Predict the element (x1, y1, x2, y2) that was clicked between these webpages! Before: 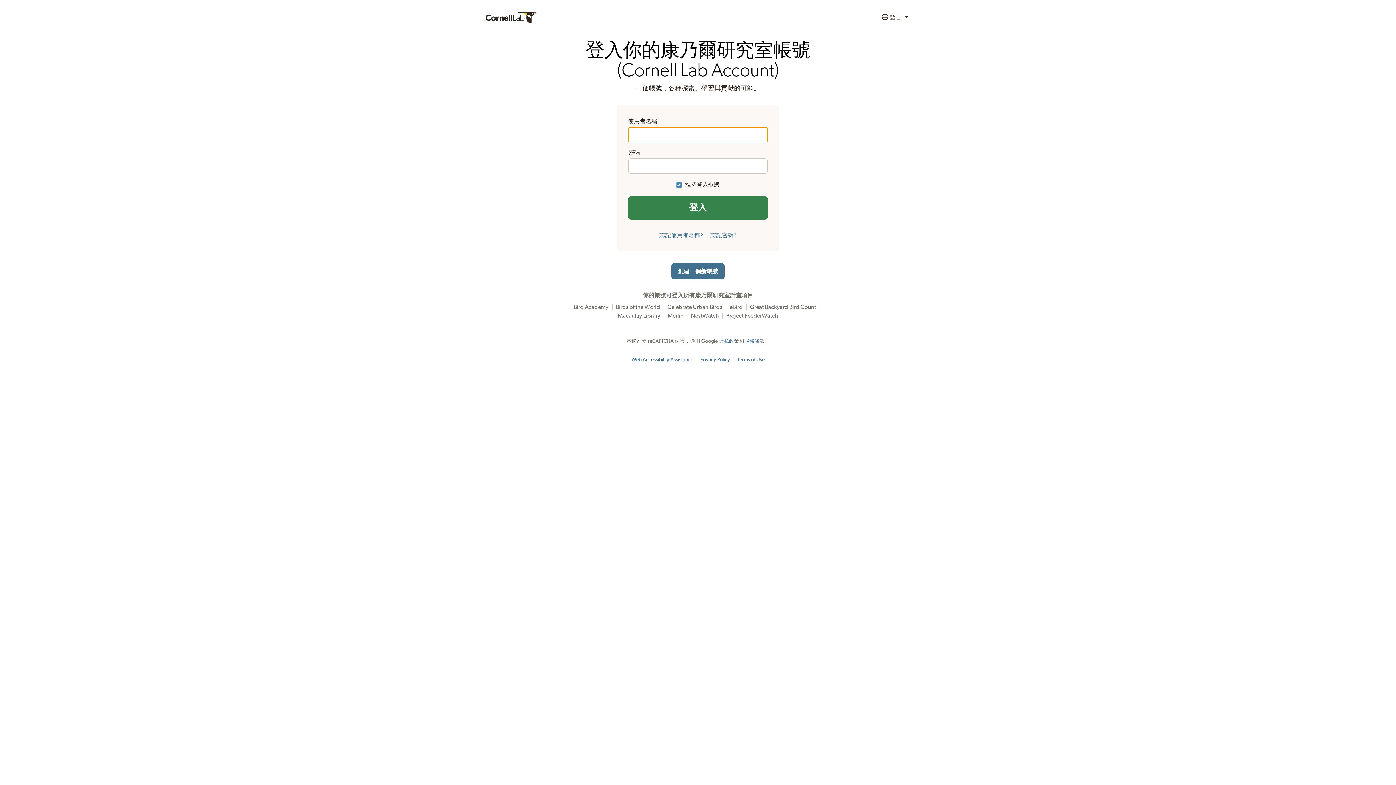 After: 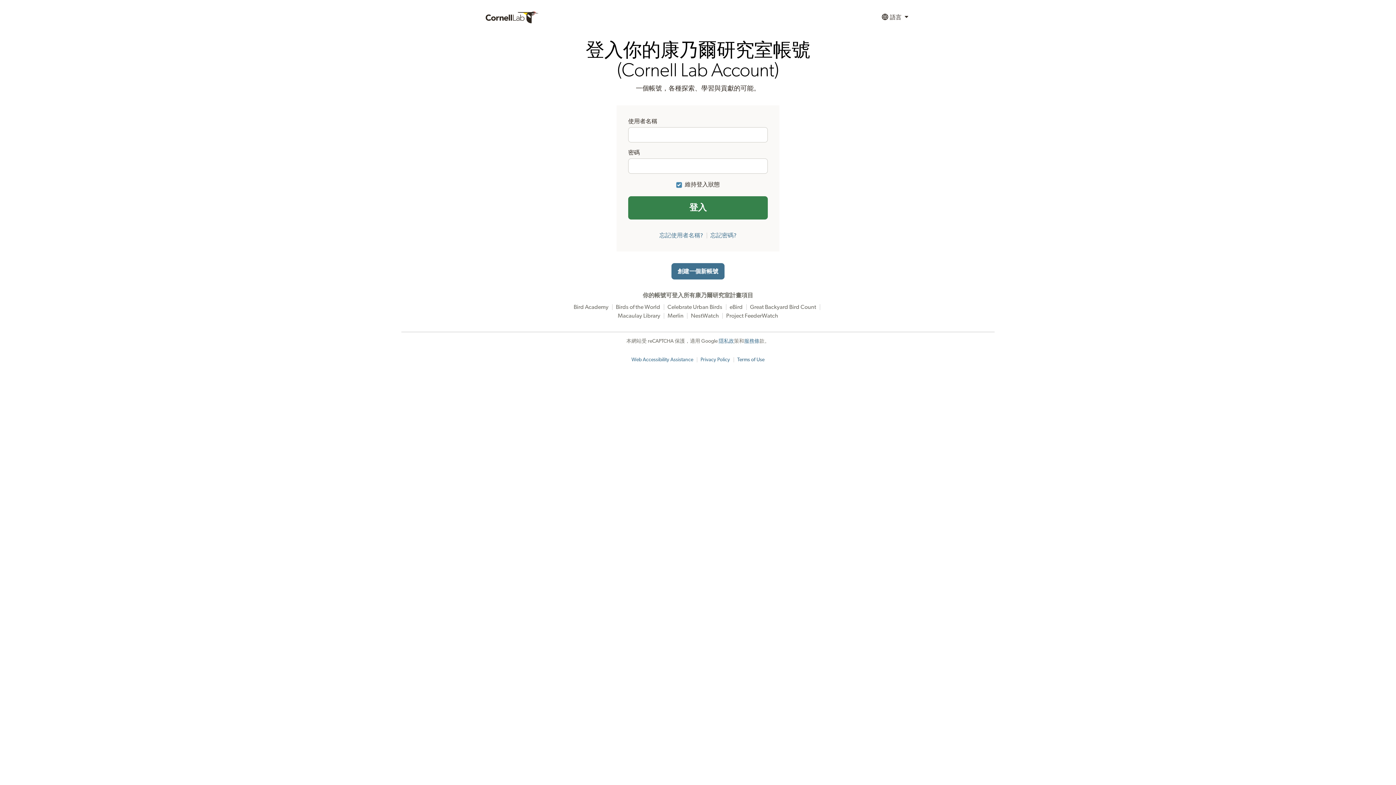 Action: bbox: (737, 357, 764, 362) label: Terms of Use